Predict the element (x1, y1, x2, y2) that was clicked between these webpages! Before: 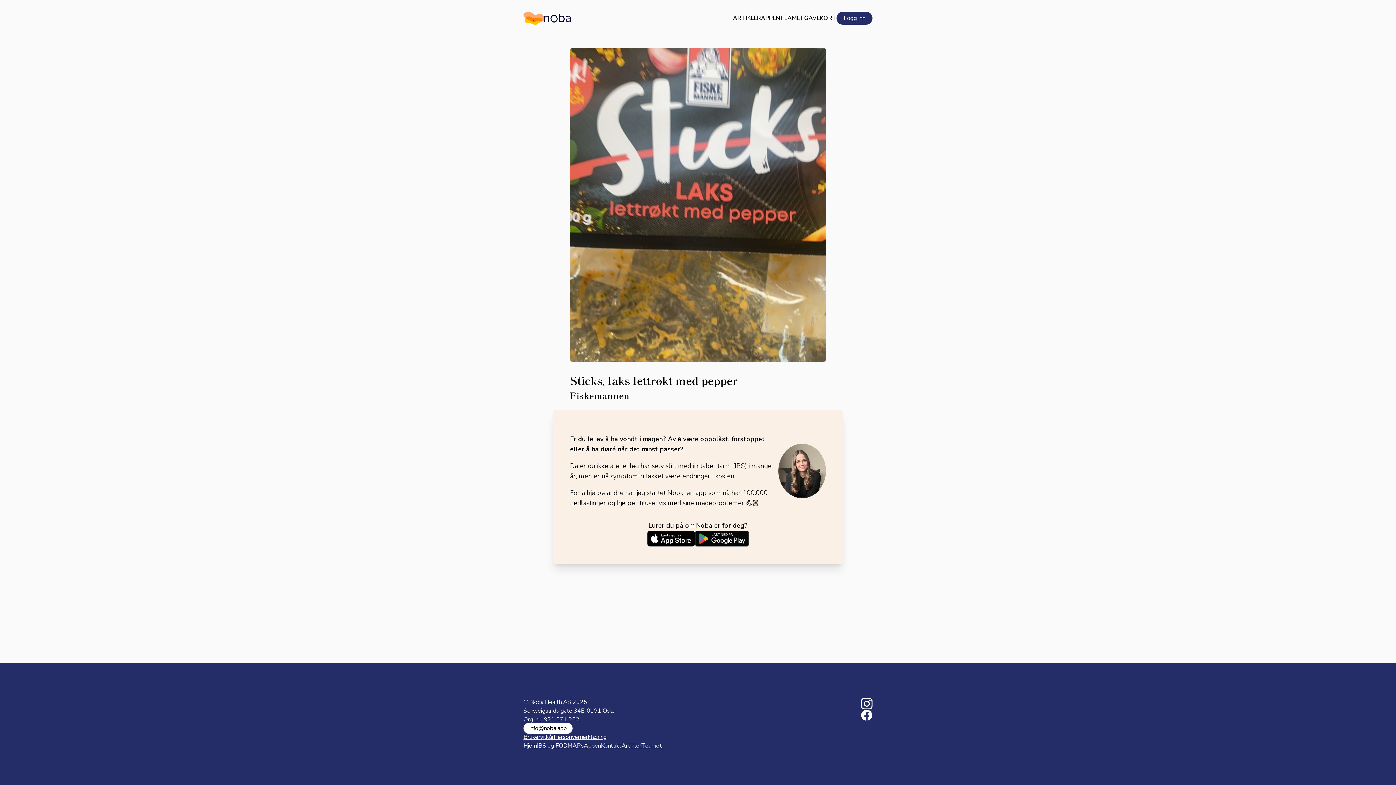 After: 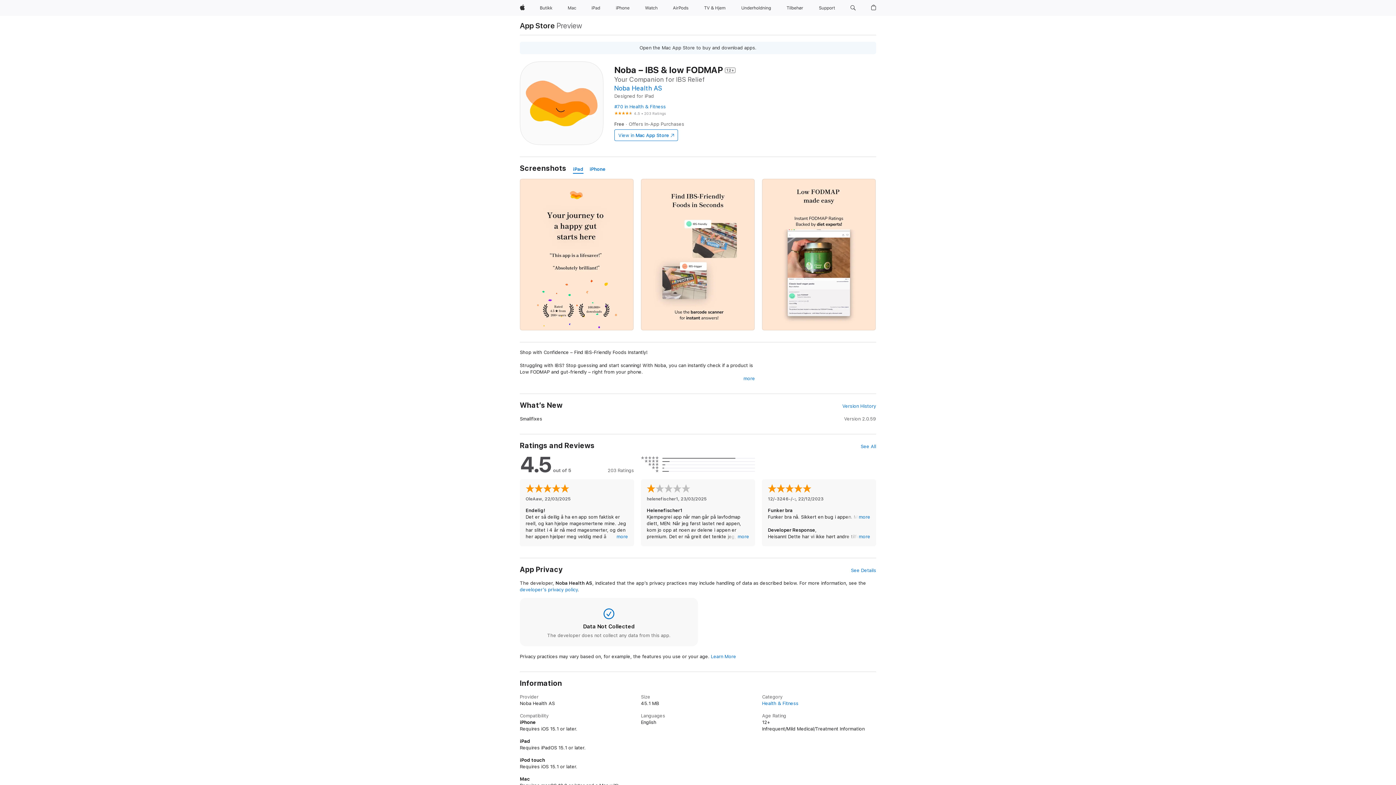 Action: bbox: (647, 530, 695, 546)